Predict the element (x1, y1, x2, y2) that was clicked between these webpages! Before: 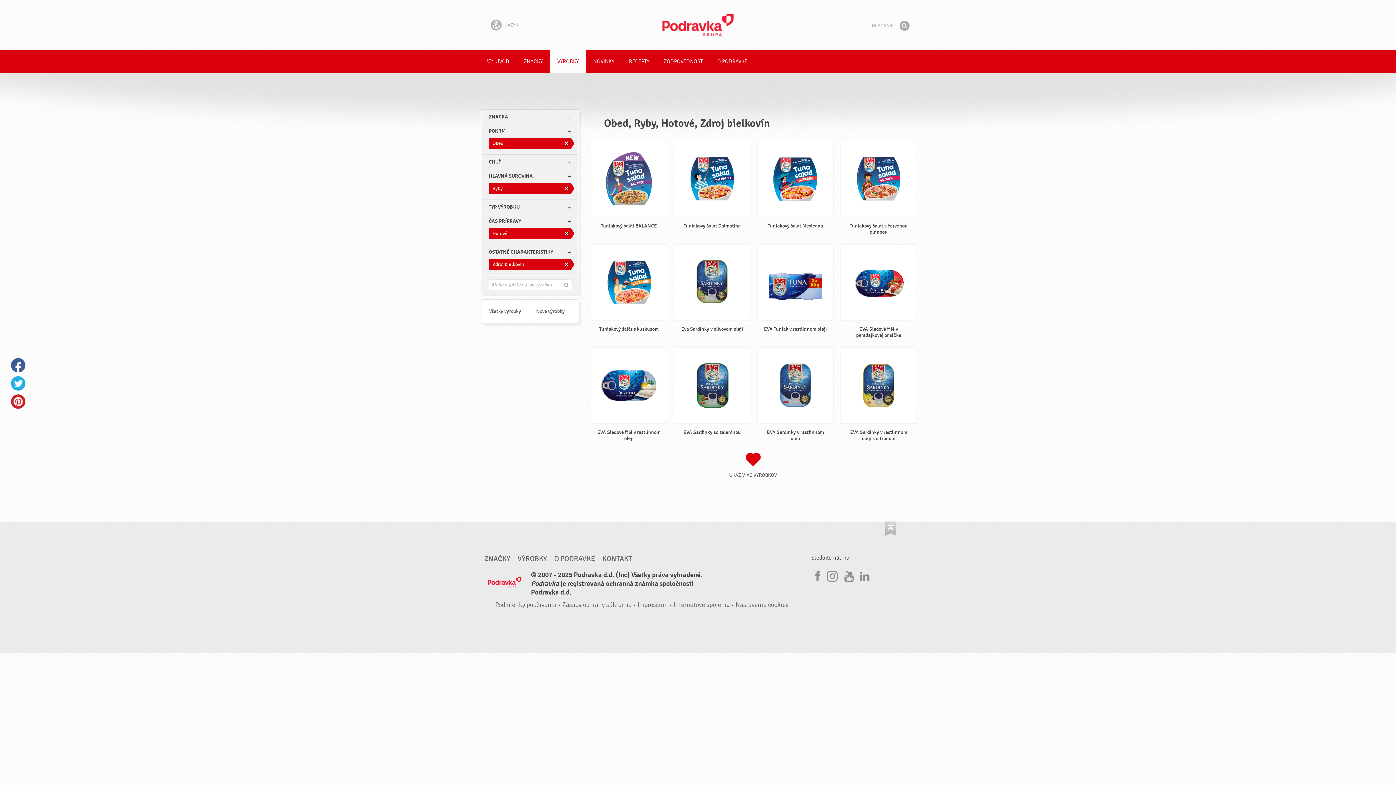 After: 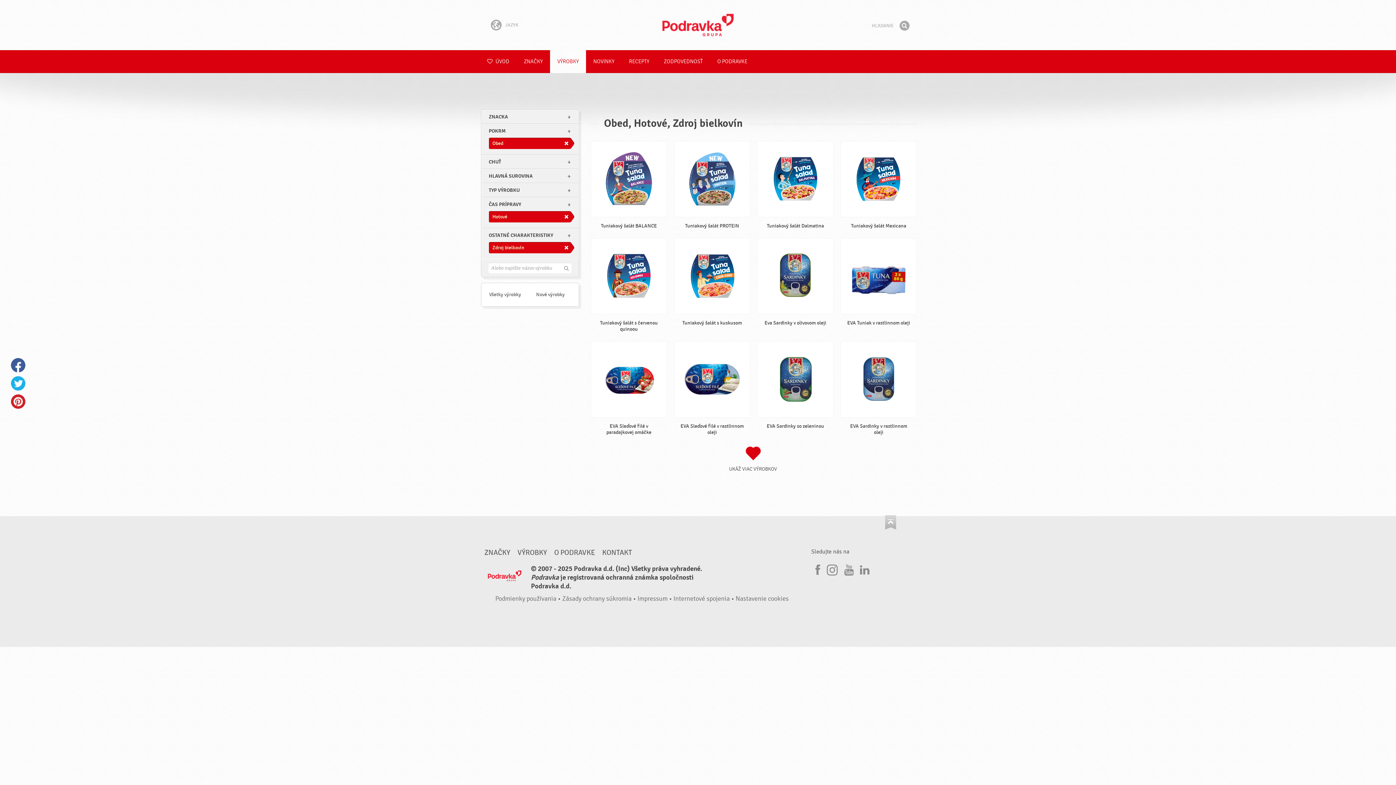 Action: bbox: (488, 182, 574, 194) label: Ryby